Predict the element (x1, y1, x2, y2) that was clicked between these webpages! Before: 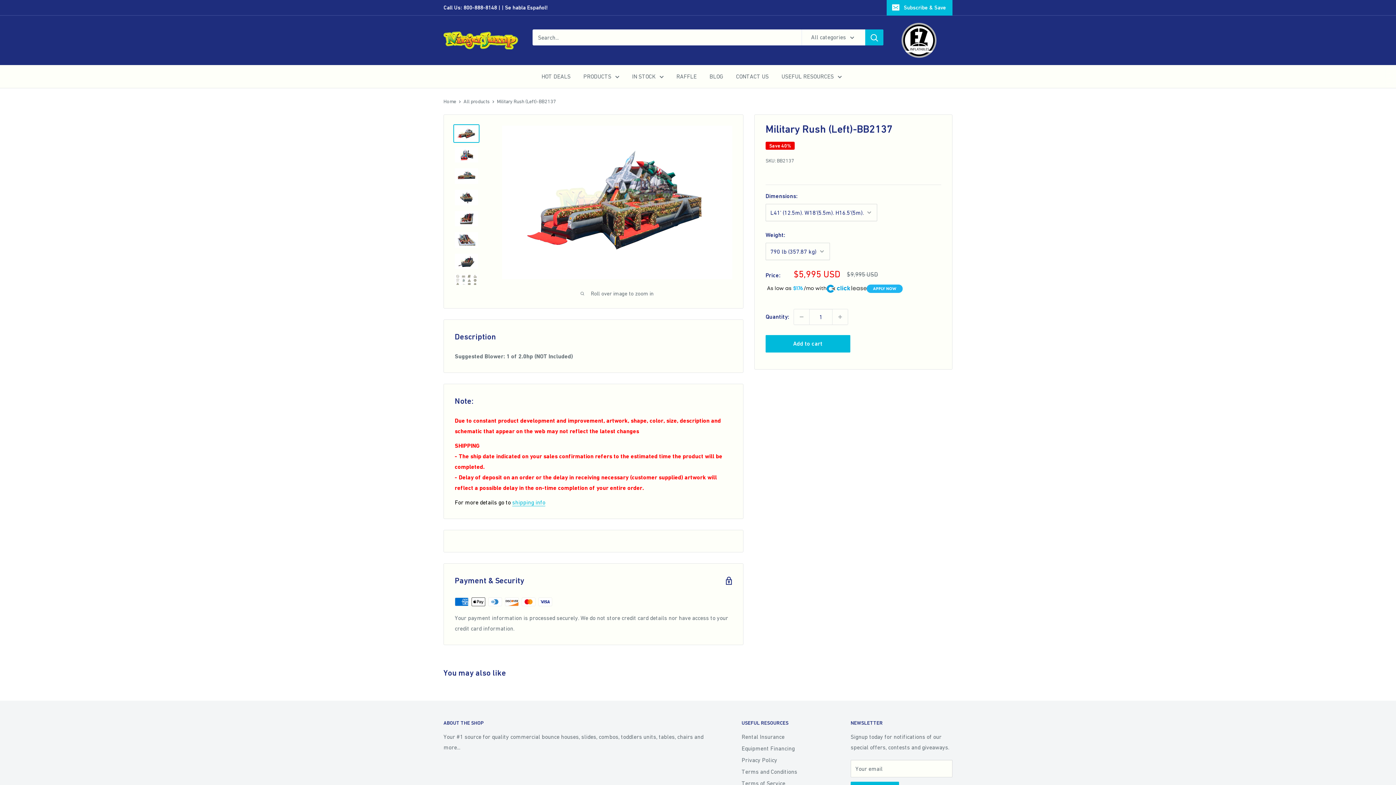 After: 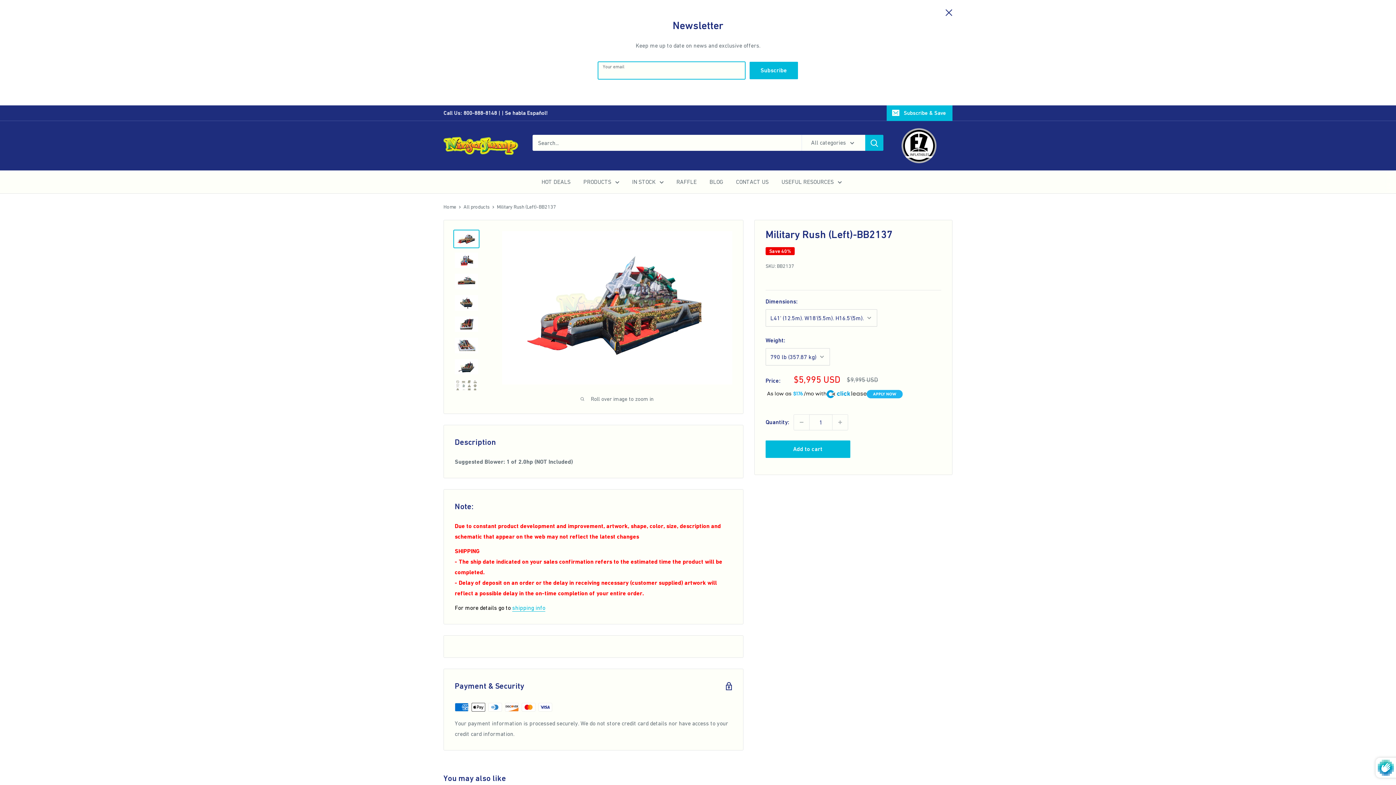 Action: bbox: (886, 0, 952, 15) label: Subscribe & Save